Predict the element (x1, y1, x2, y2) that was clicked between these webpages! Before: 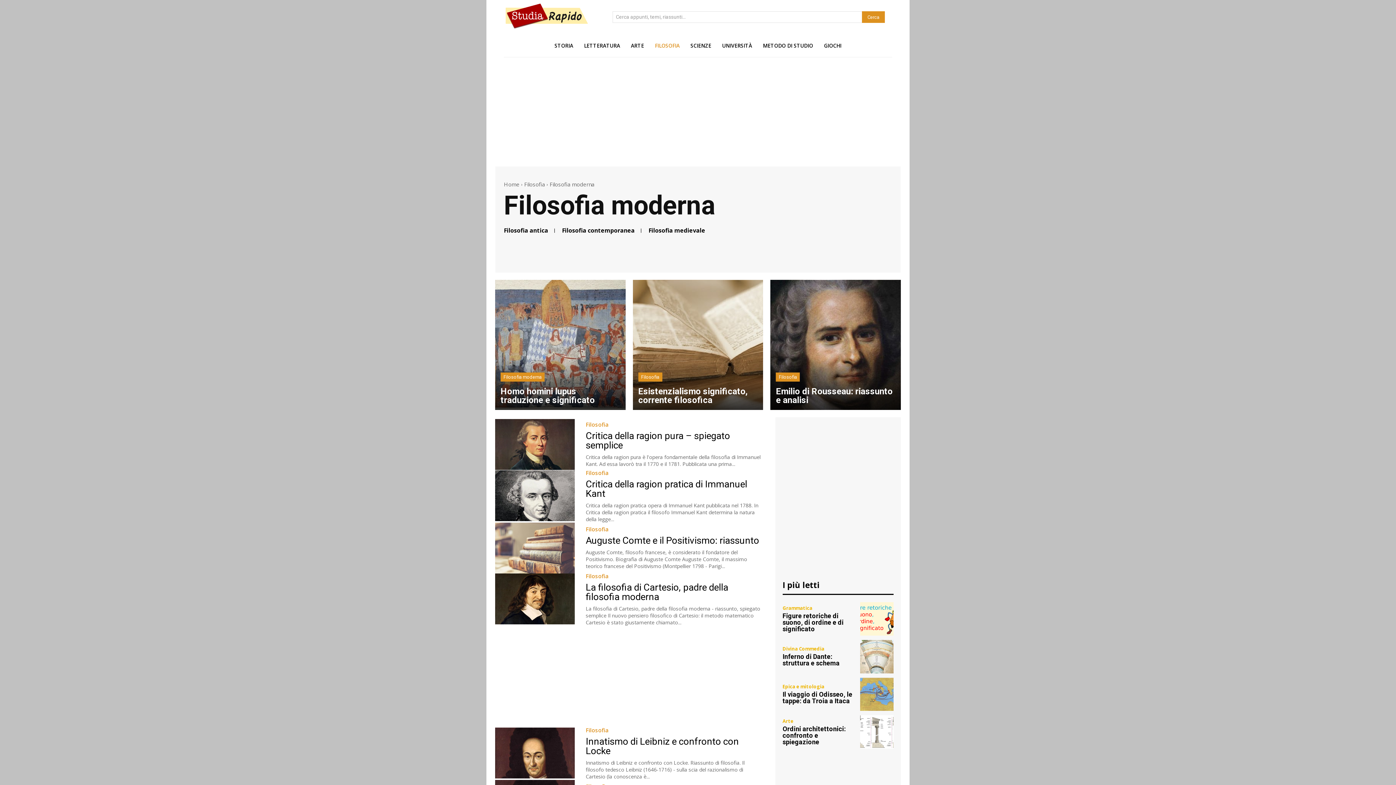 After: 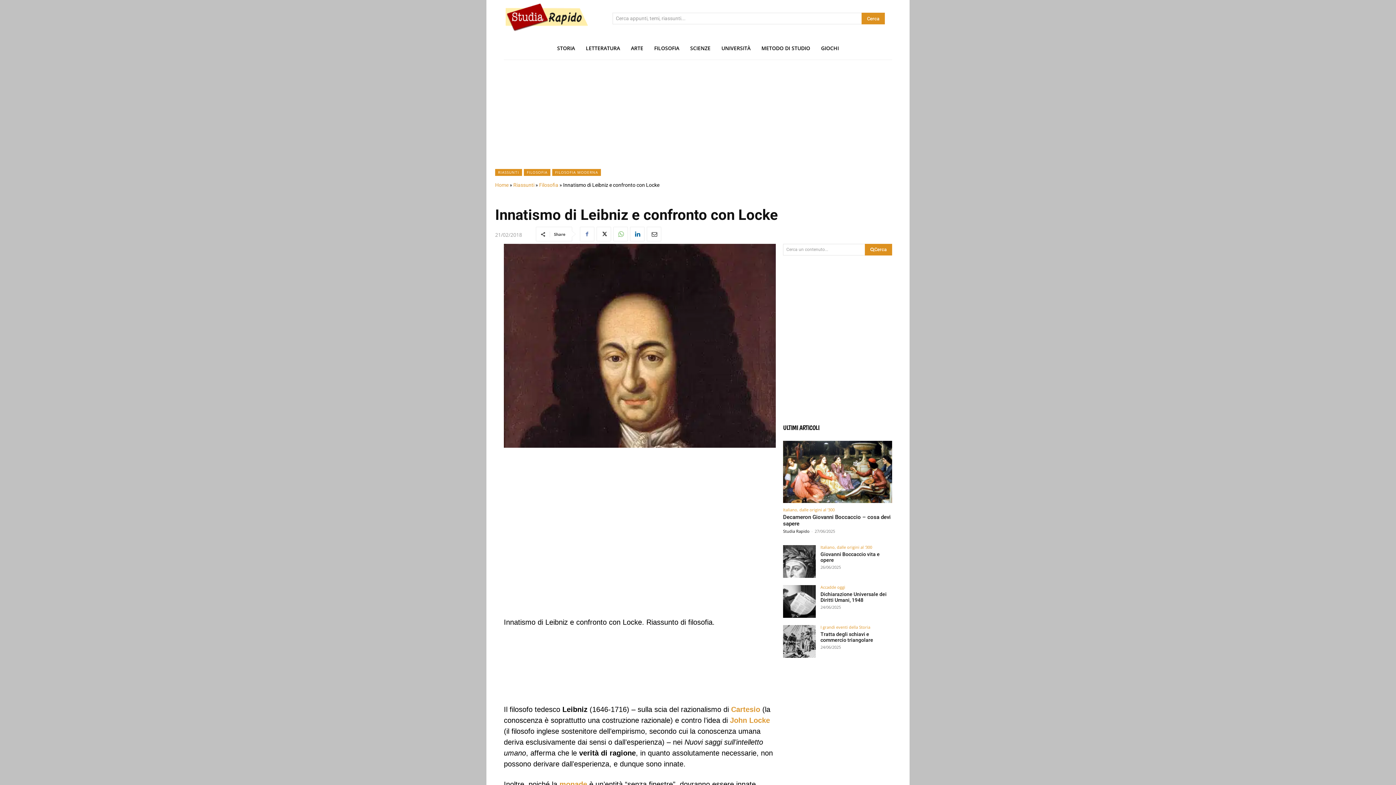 Action: label: Innatismo di Leibniz e confronto con Locke bbox: (585, 736, 738, 756)